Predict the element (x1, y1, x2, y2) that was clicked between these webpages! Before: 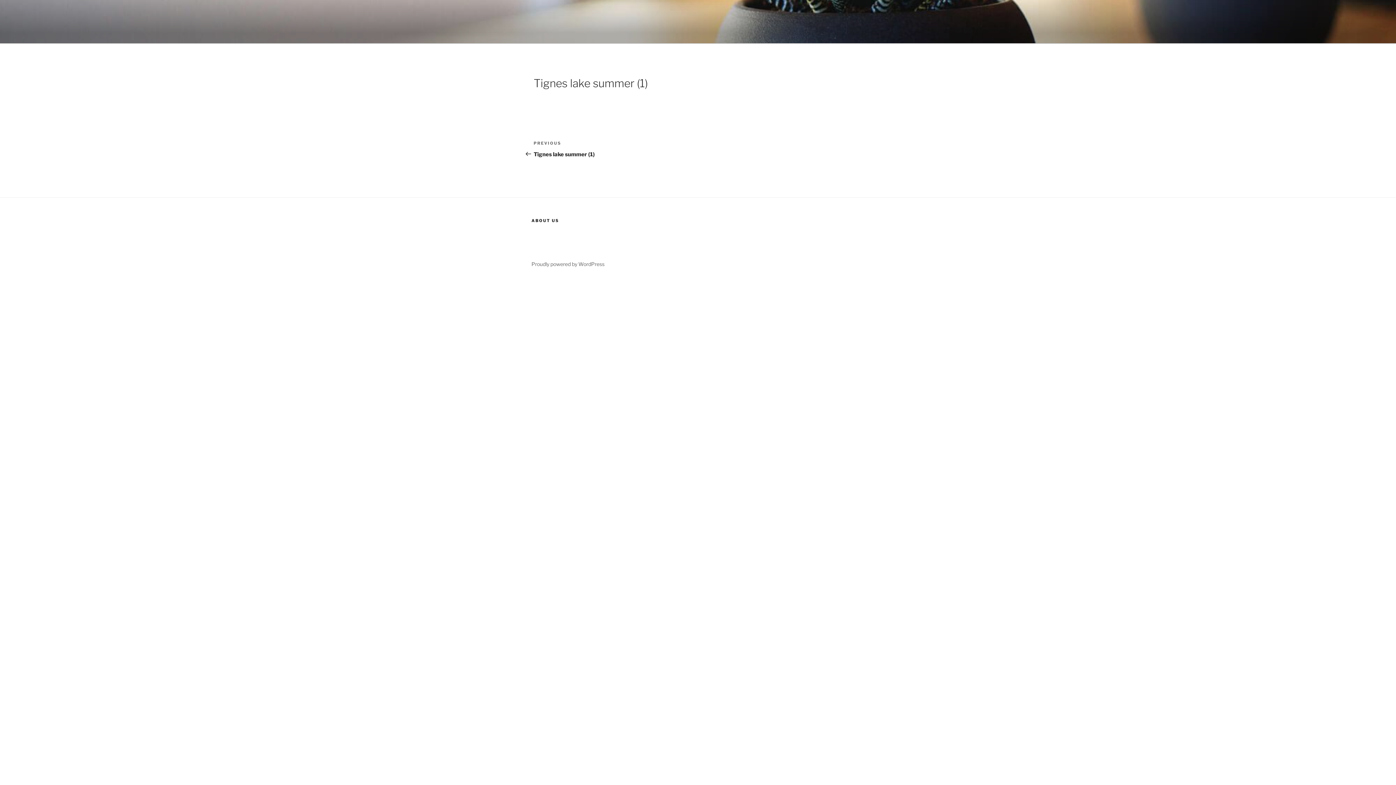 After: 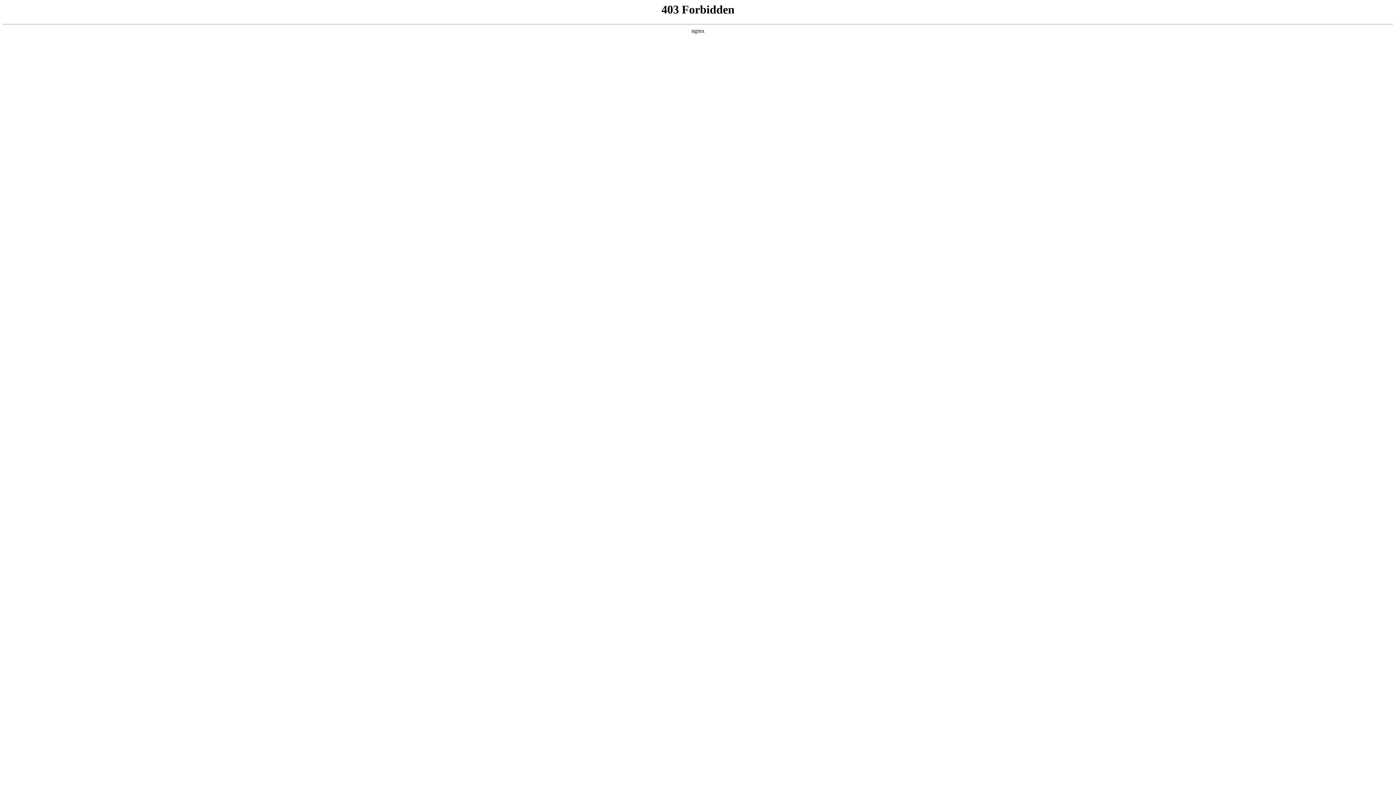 Action: bbox: (531, 261, 604, 267) label: Proudly powered by WordPress